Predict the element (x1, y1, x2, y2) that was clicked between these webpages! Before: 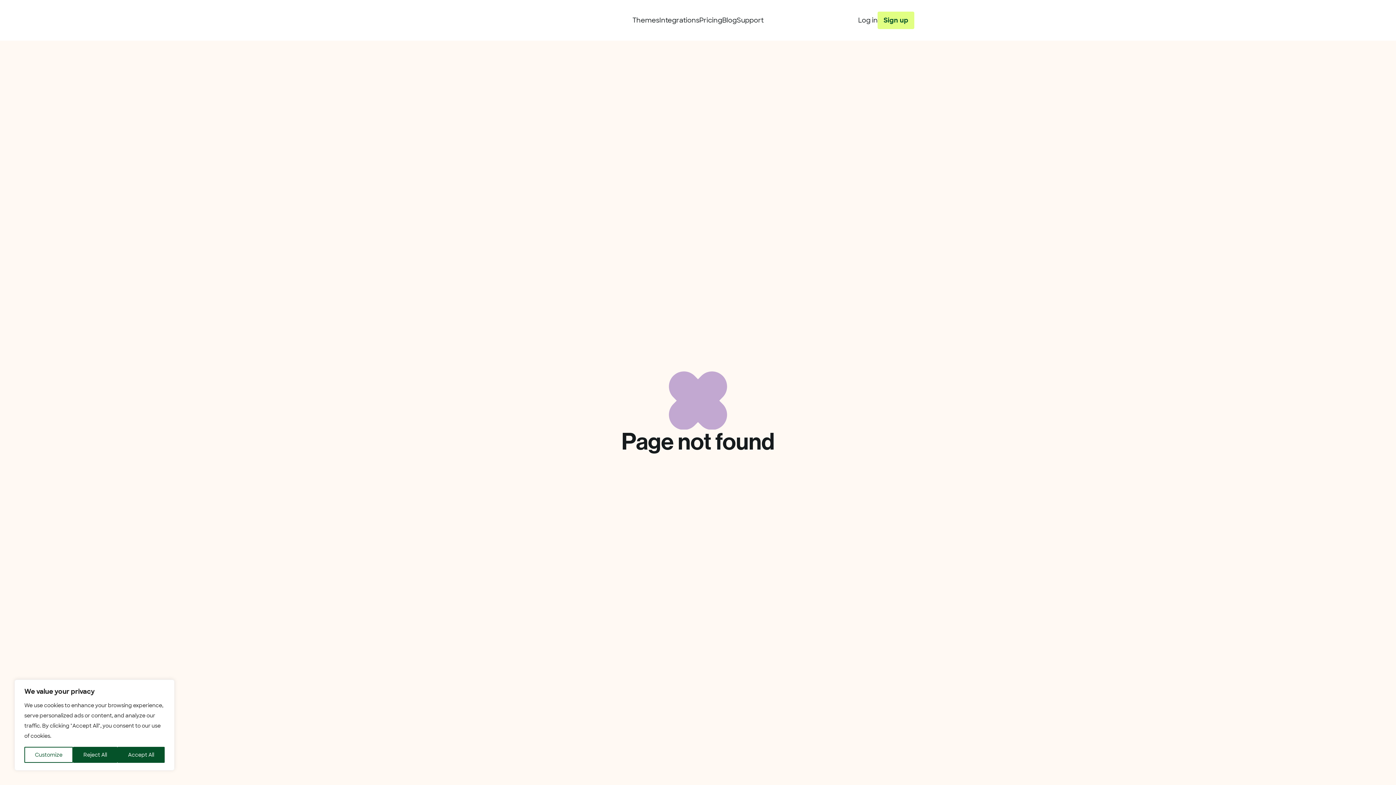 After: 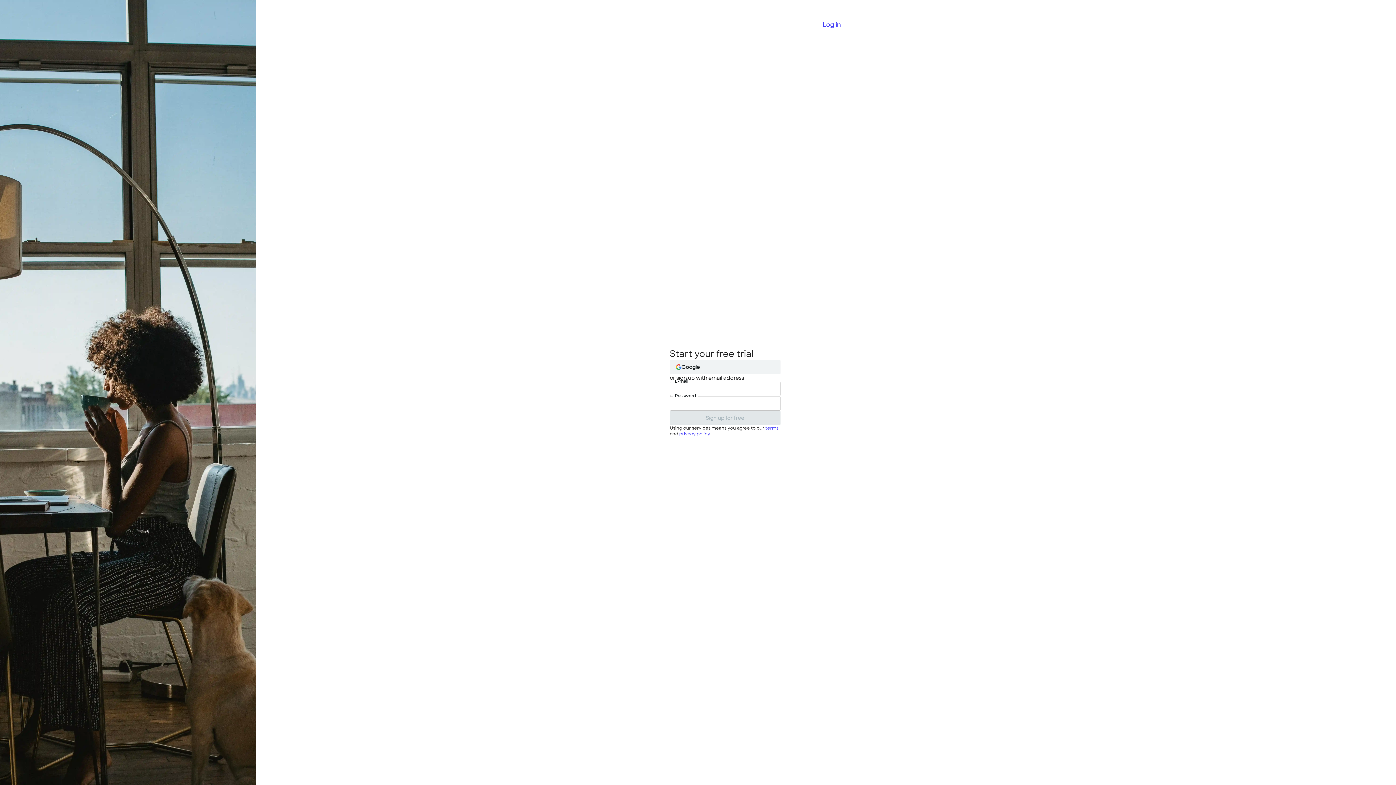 Action: bbox: (877, 11, 914, 29) label: Sign up